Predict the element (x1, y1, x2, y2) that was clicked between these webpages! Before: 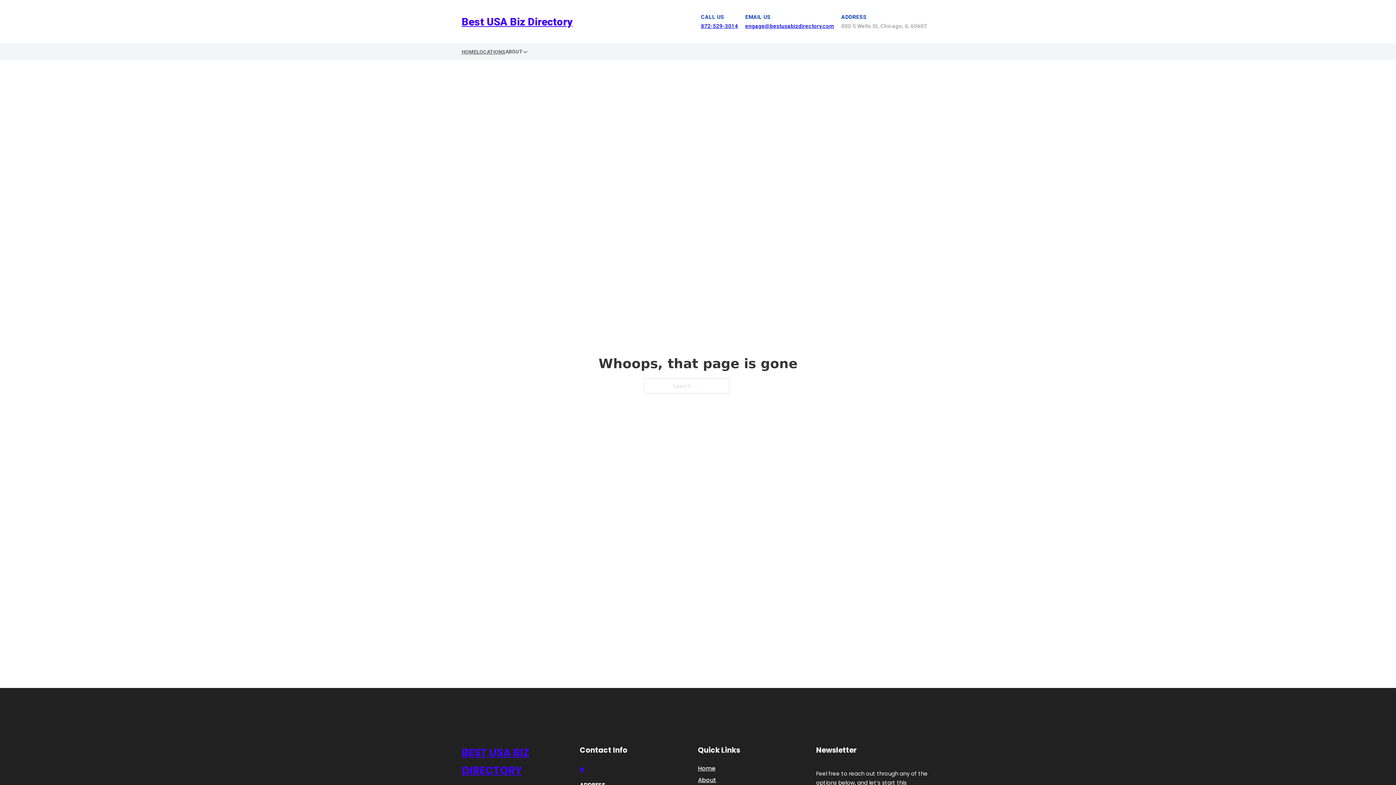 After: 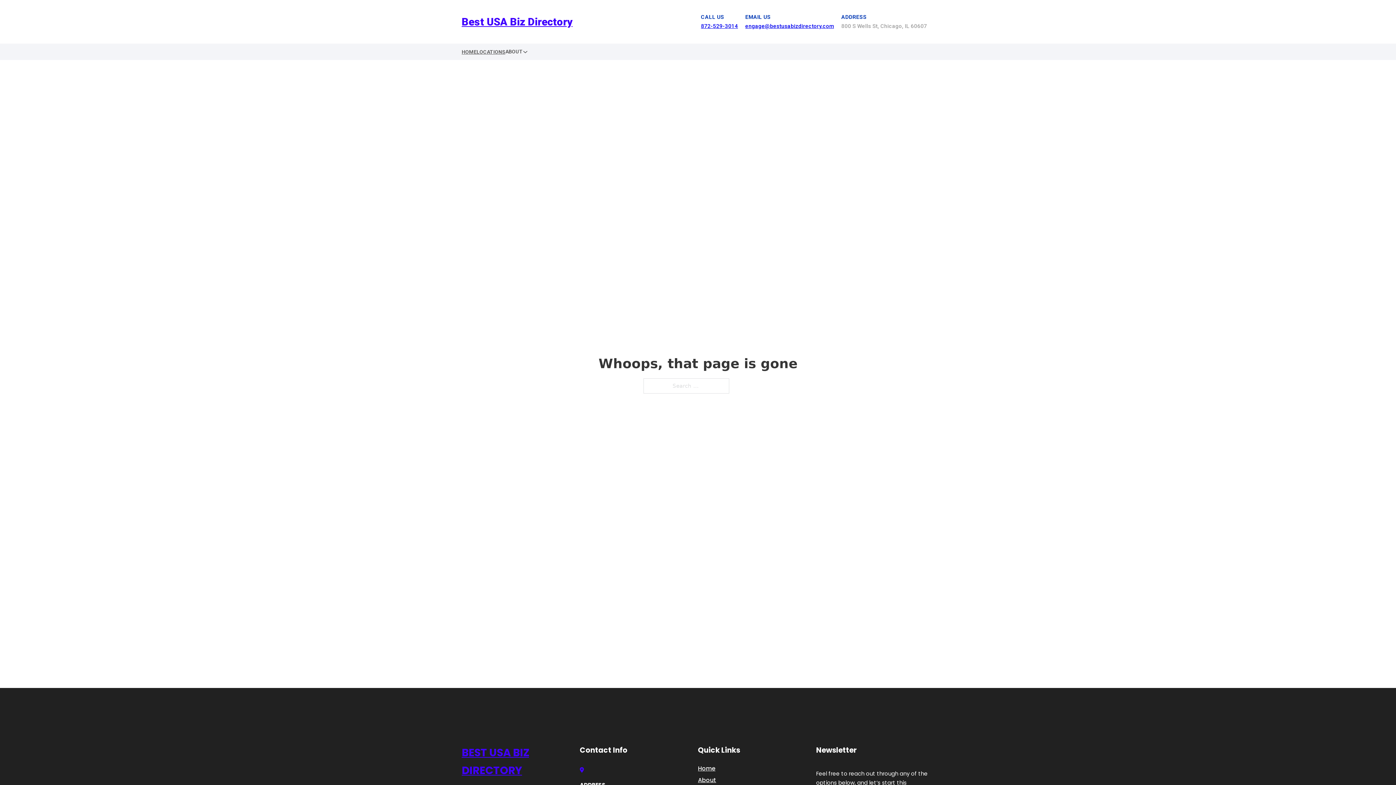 Action: label: 872-529-3014 bbox: (701, 22, 738, 29)